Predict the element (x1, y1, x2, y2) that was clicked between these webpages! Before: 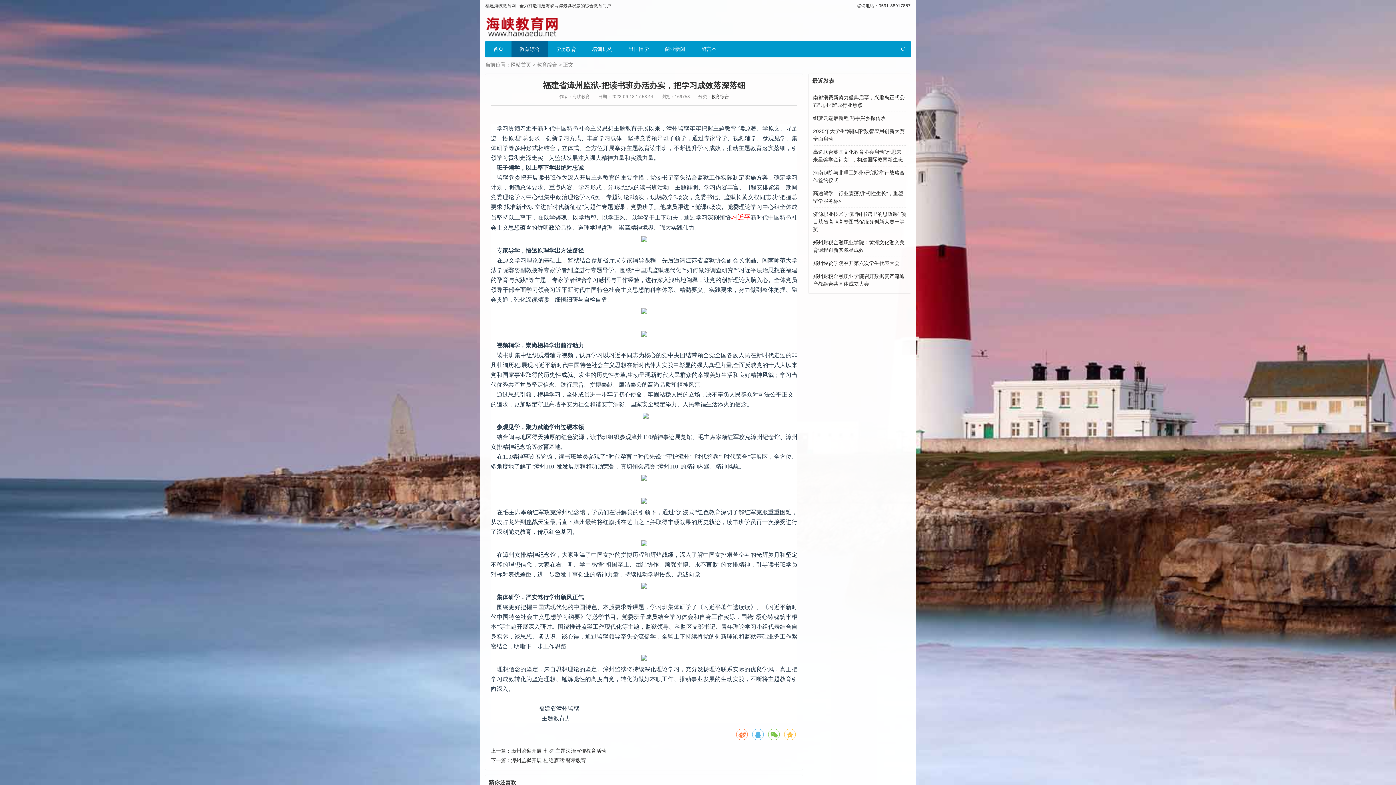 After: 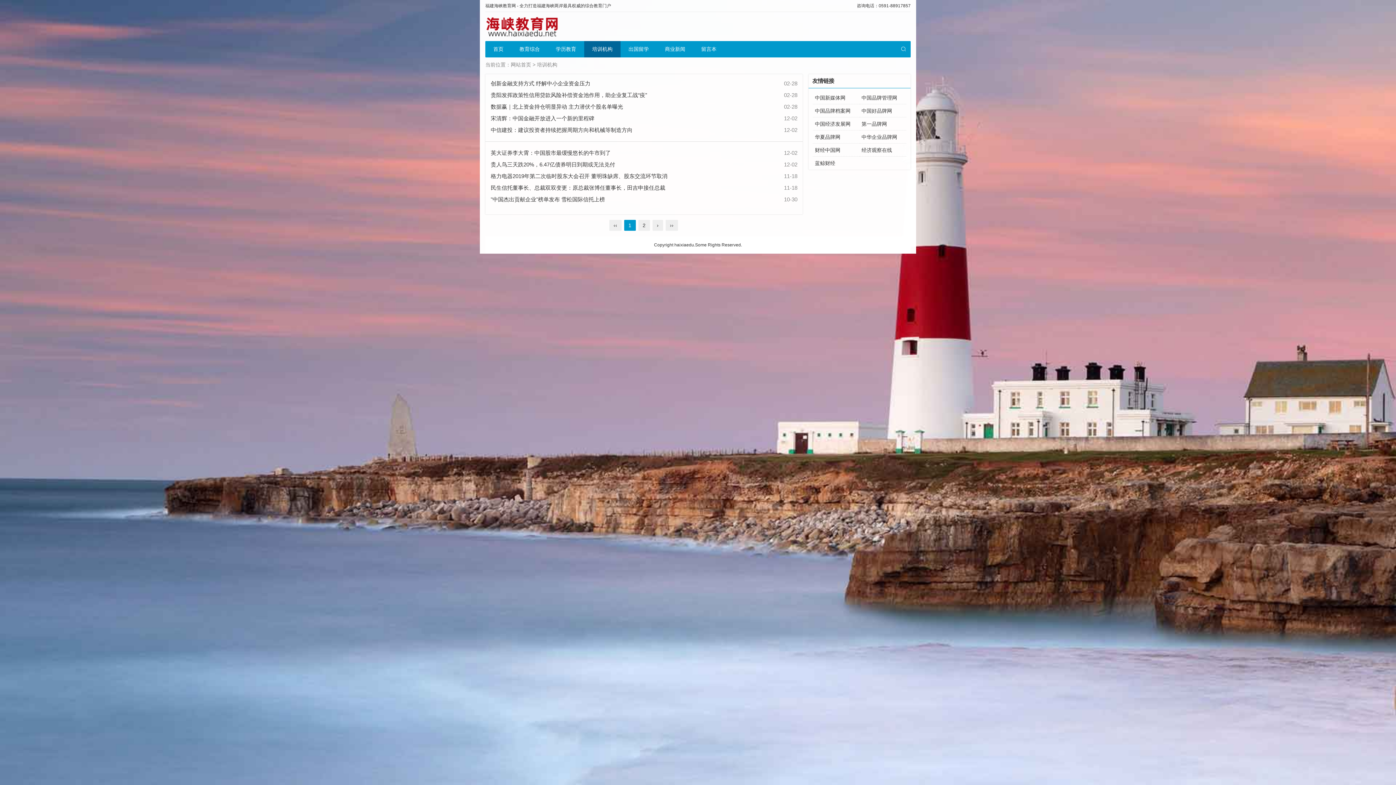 Action: label: 培训机构 bbox: (584, 41, 620, 57)